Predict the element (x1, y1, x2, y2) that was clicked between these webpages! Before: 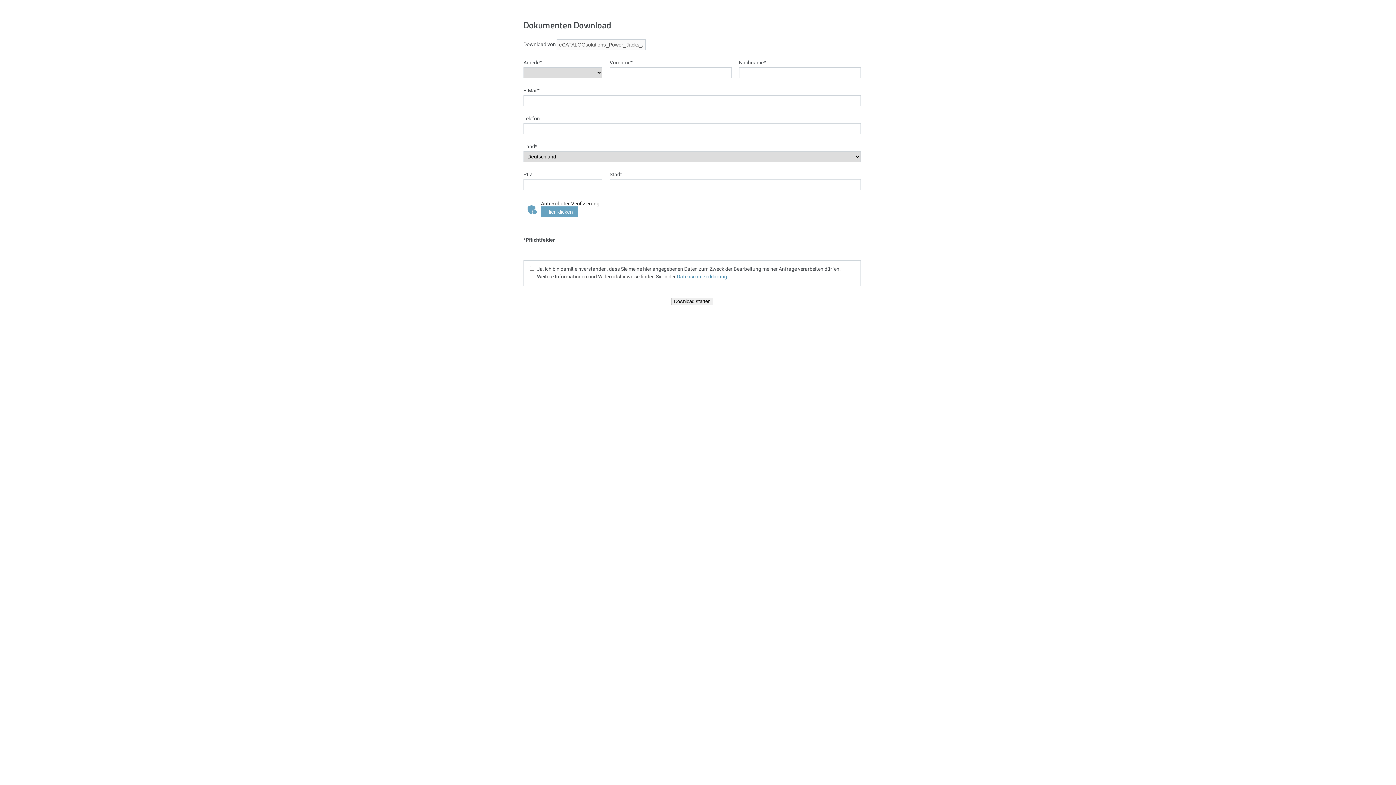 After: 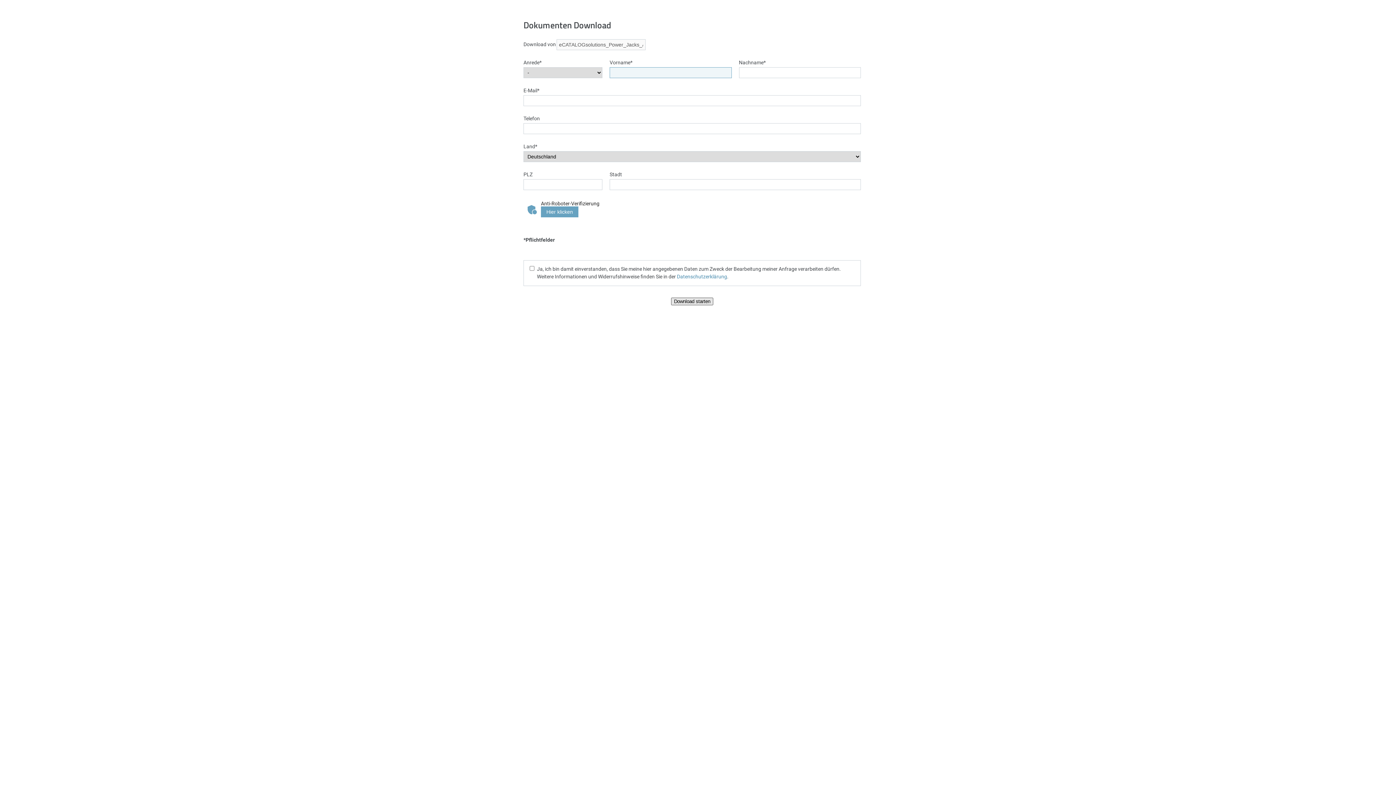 Action: label: Download starten bbox: (671, 297, 713, 305)